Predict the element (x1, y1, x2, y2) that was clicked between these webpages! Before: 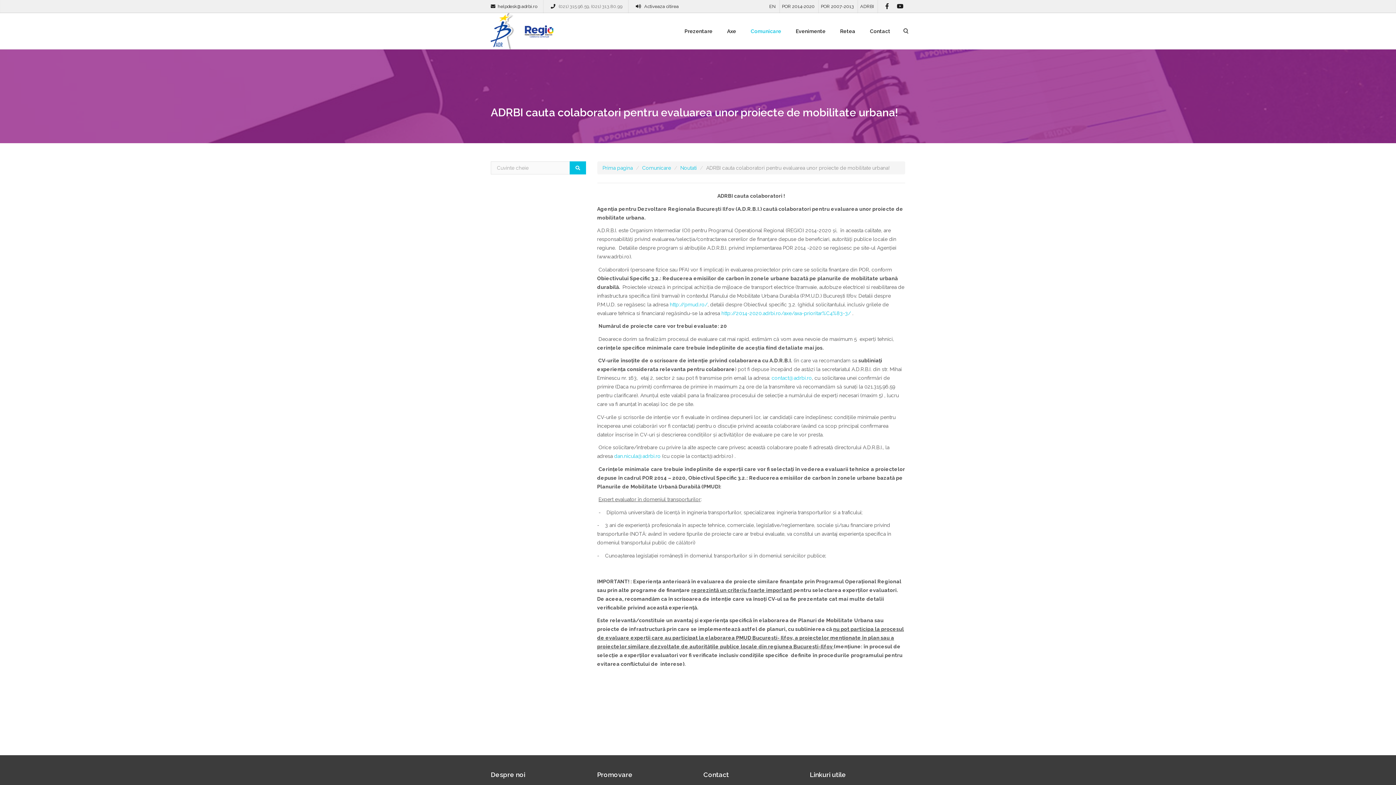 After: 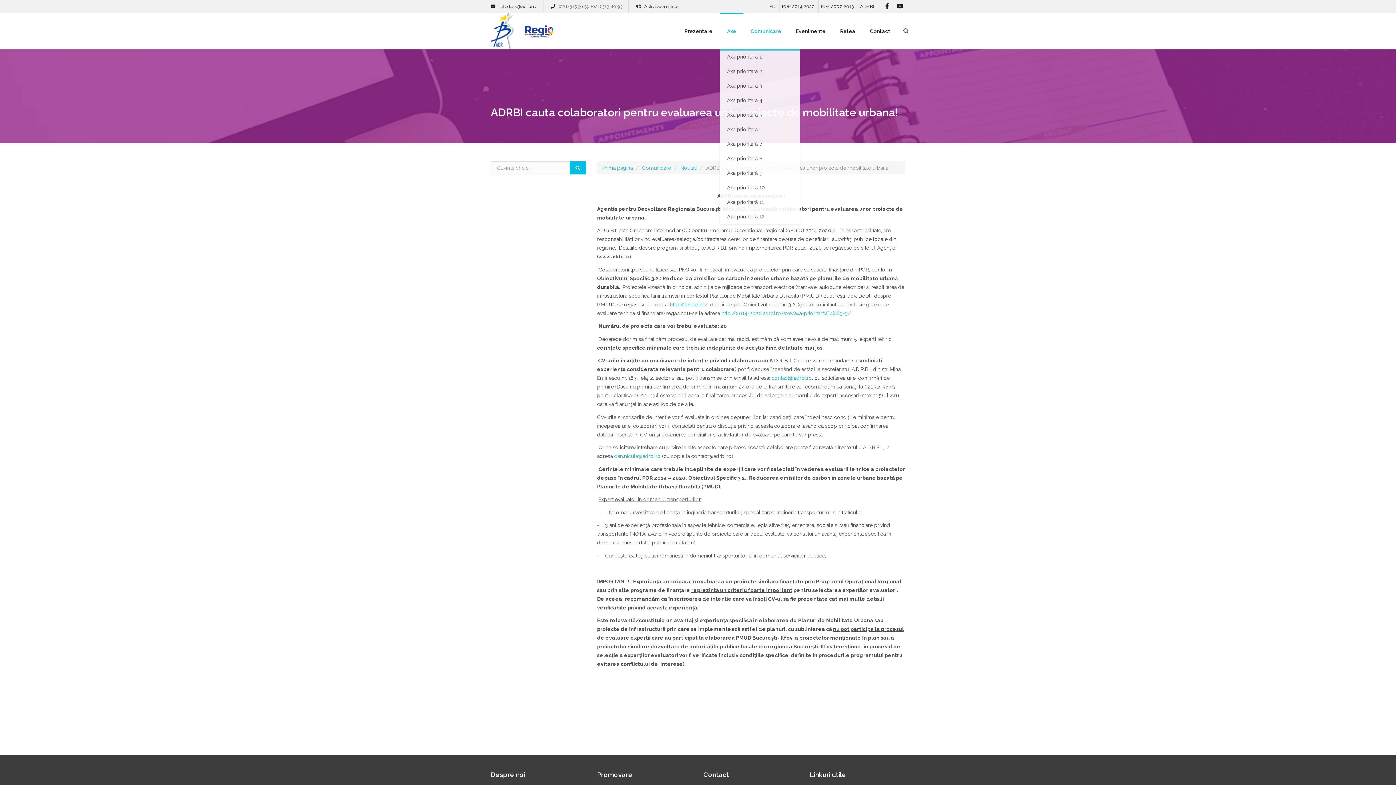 Action: label: Axe bbox: (720, 13, 743, 49)